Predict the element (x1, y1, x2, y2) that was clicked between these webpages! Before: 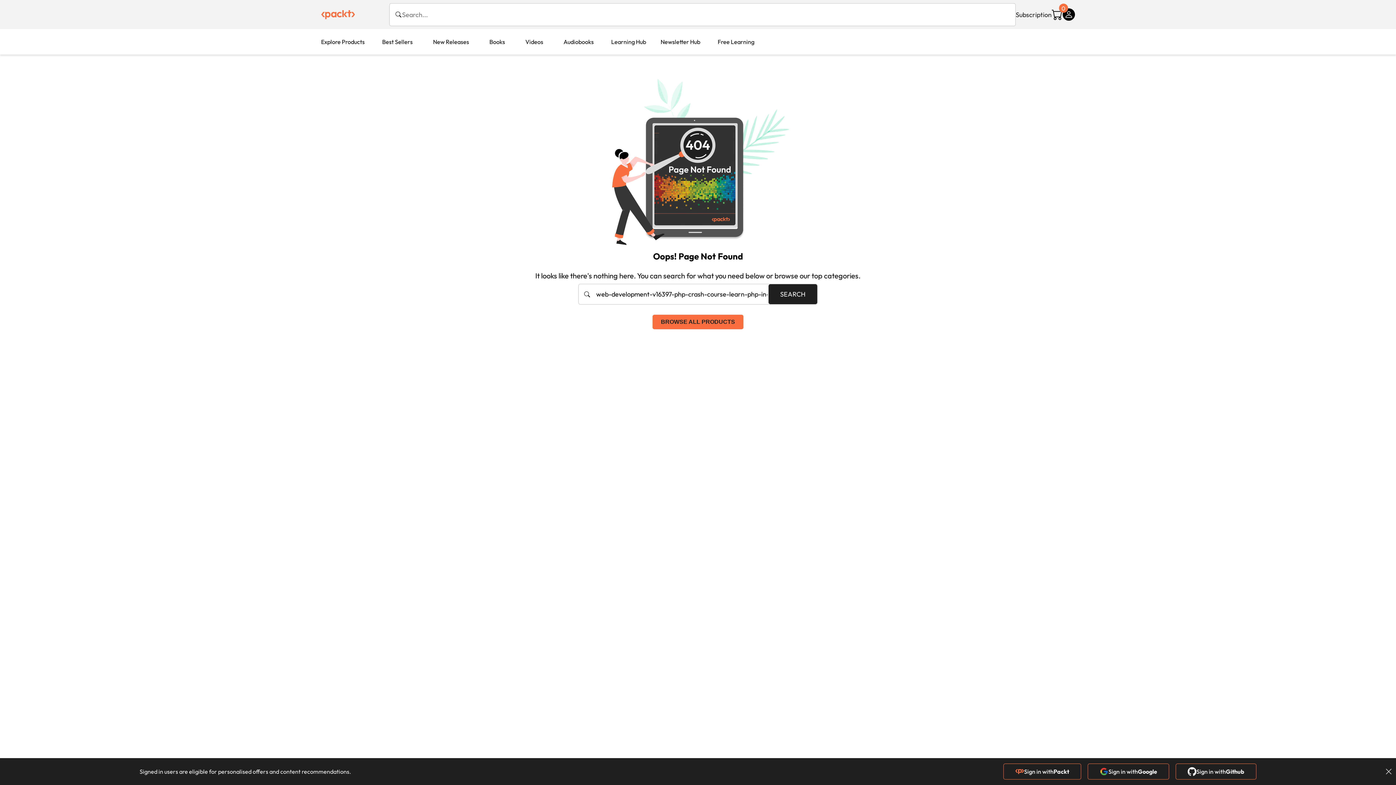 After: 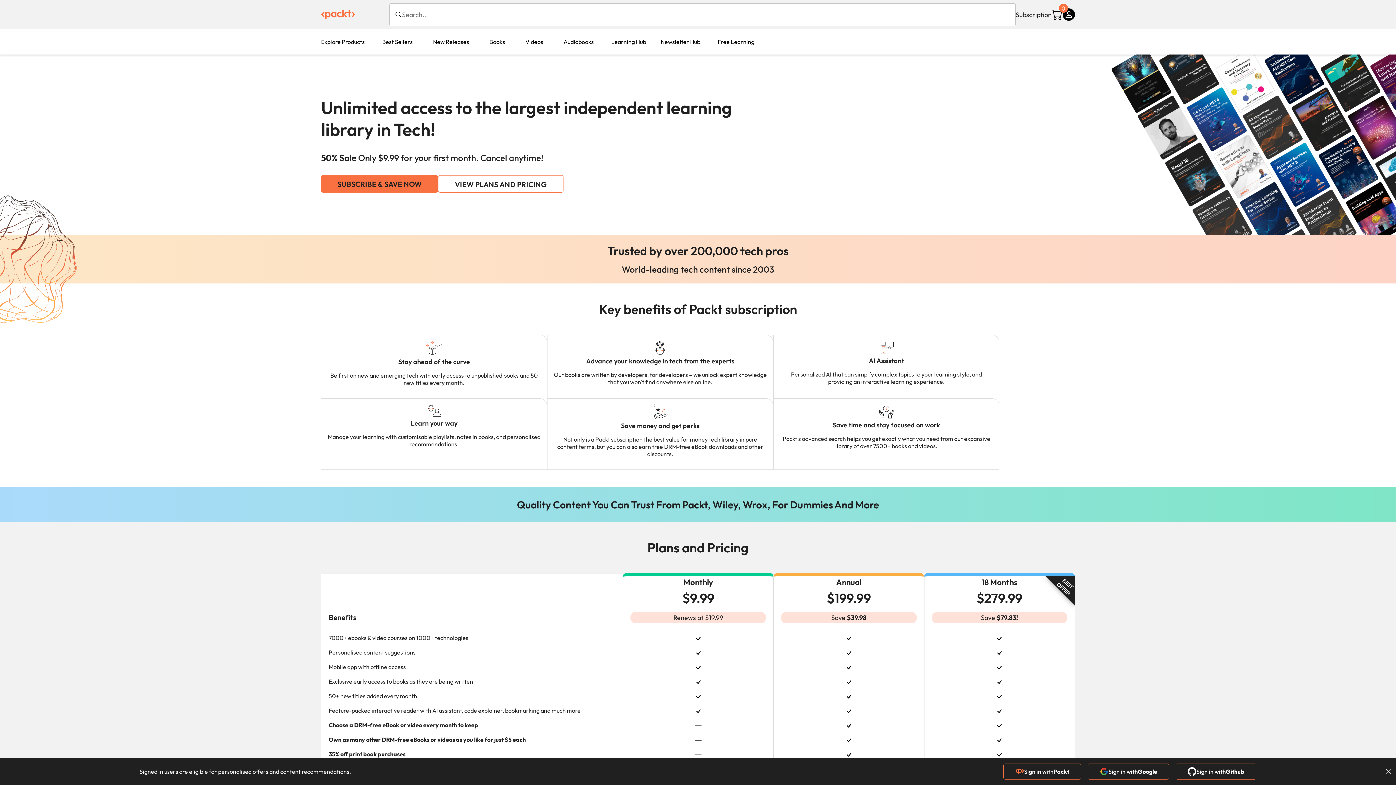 Action: bbox: (1015, 6, 1051, 23) label: Subscription